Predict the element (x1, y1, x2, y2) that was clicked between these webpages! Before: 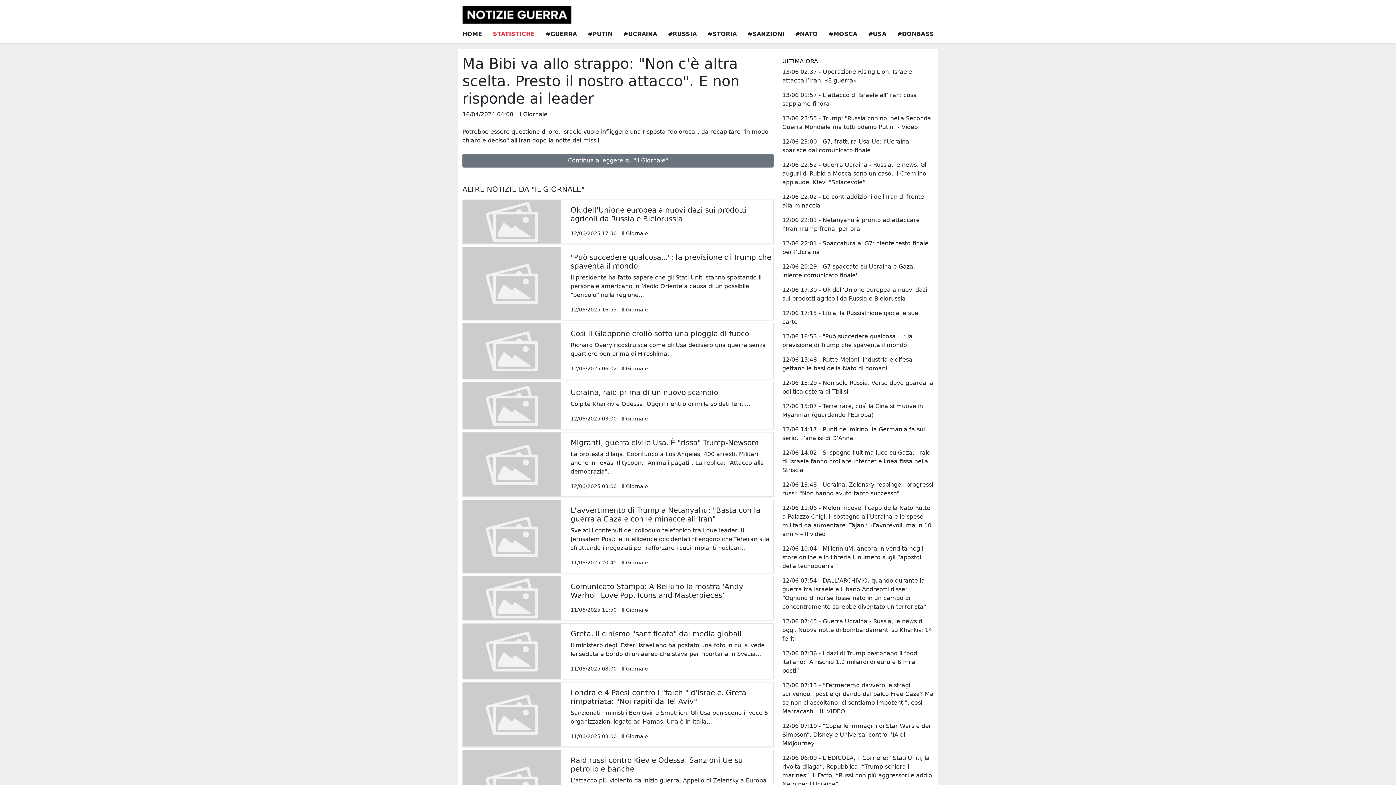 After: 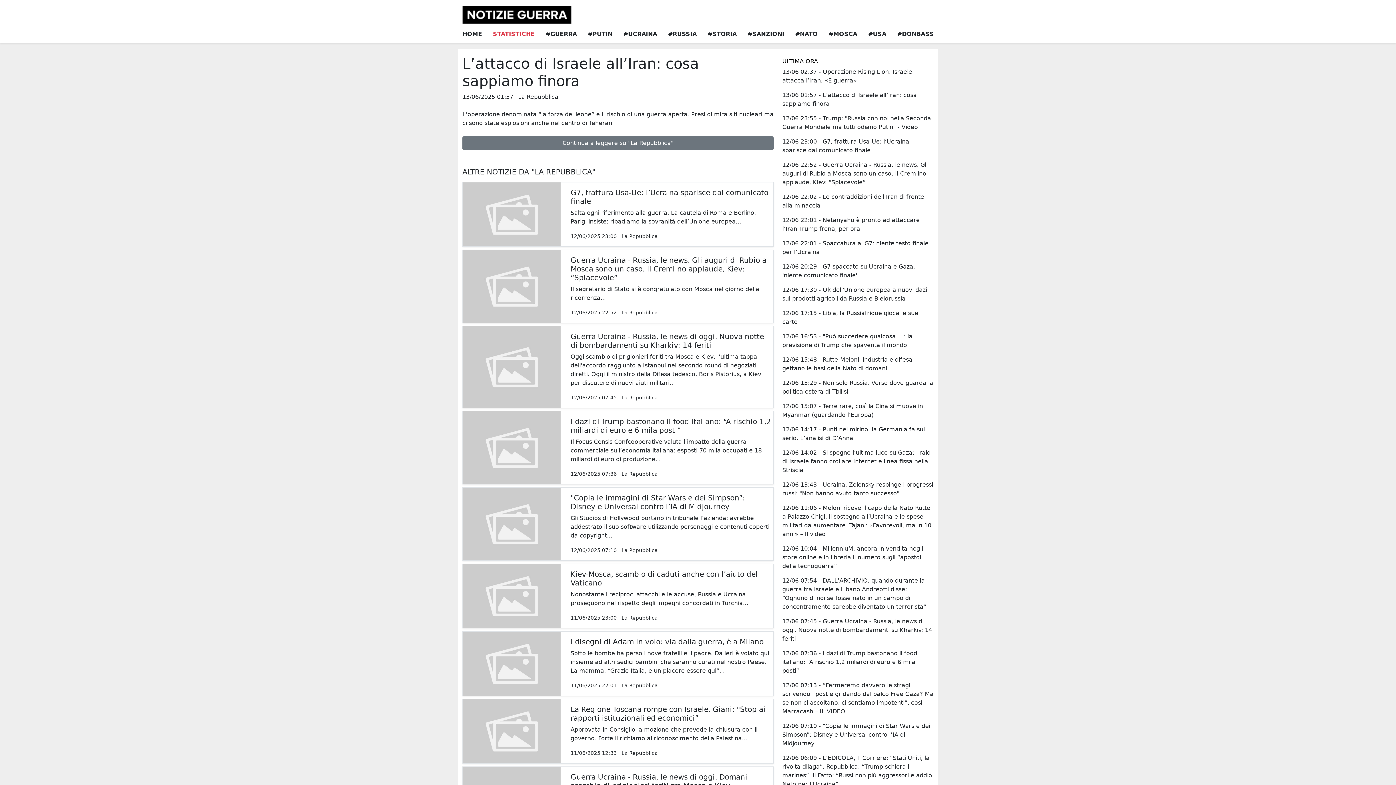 Action: label: 13/06 01:57 - L’attacco di Israele all’Iran: cosa sappiamo finora bbox: (782, 90, 933, 108)